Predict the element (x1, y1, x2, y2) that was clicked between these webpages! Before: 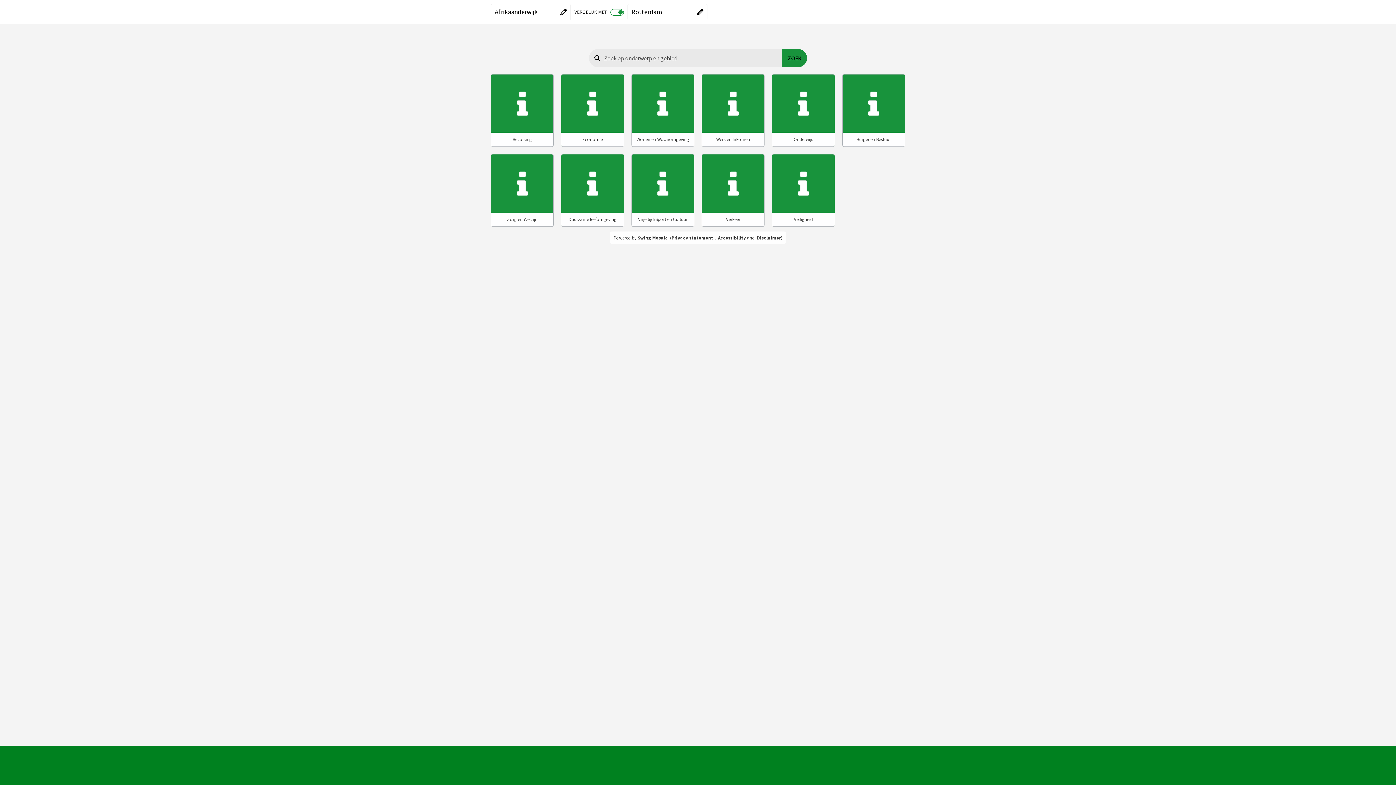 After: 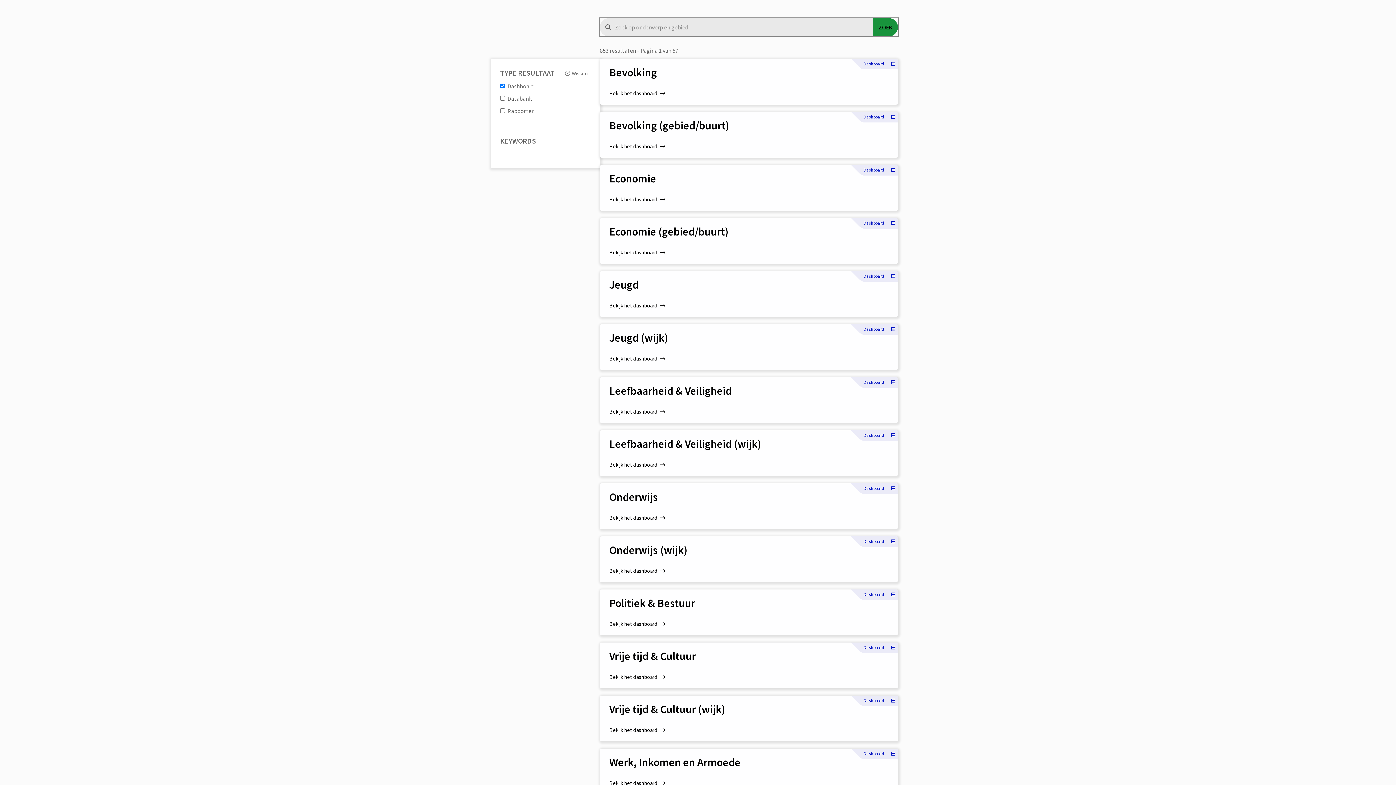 Action: label: ZOEK bbox: (782, 49, 807, 67)